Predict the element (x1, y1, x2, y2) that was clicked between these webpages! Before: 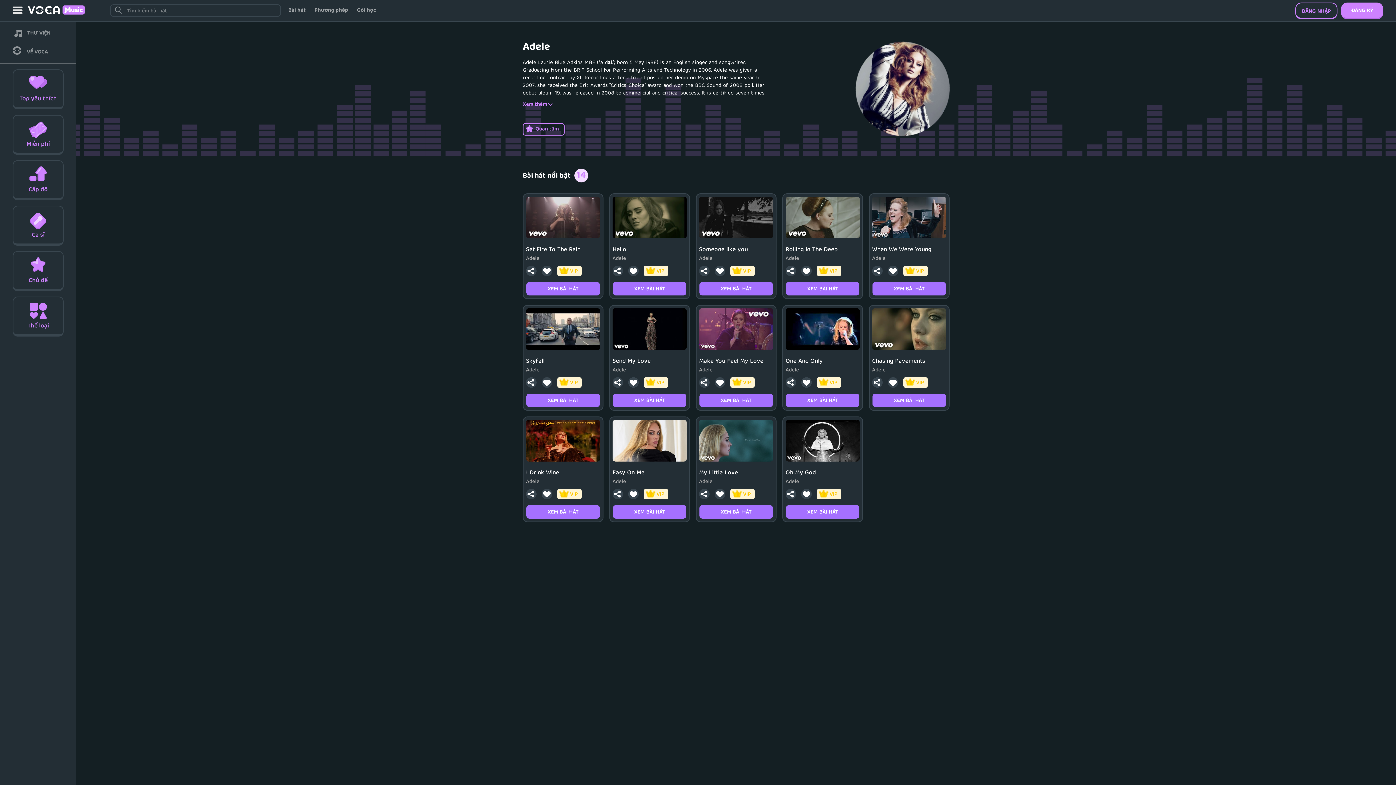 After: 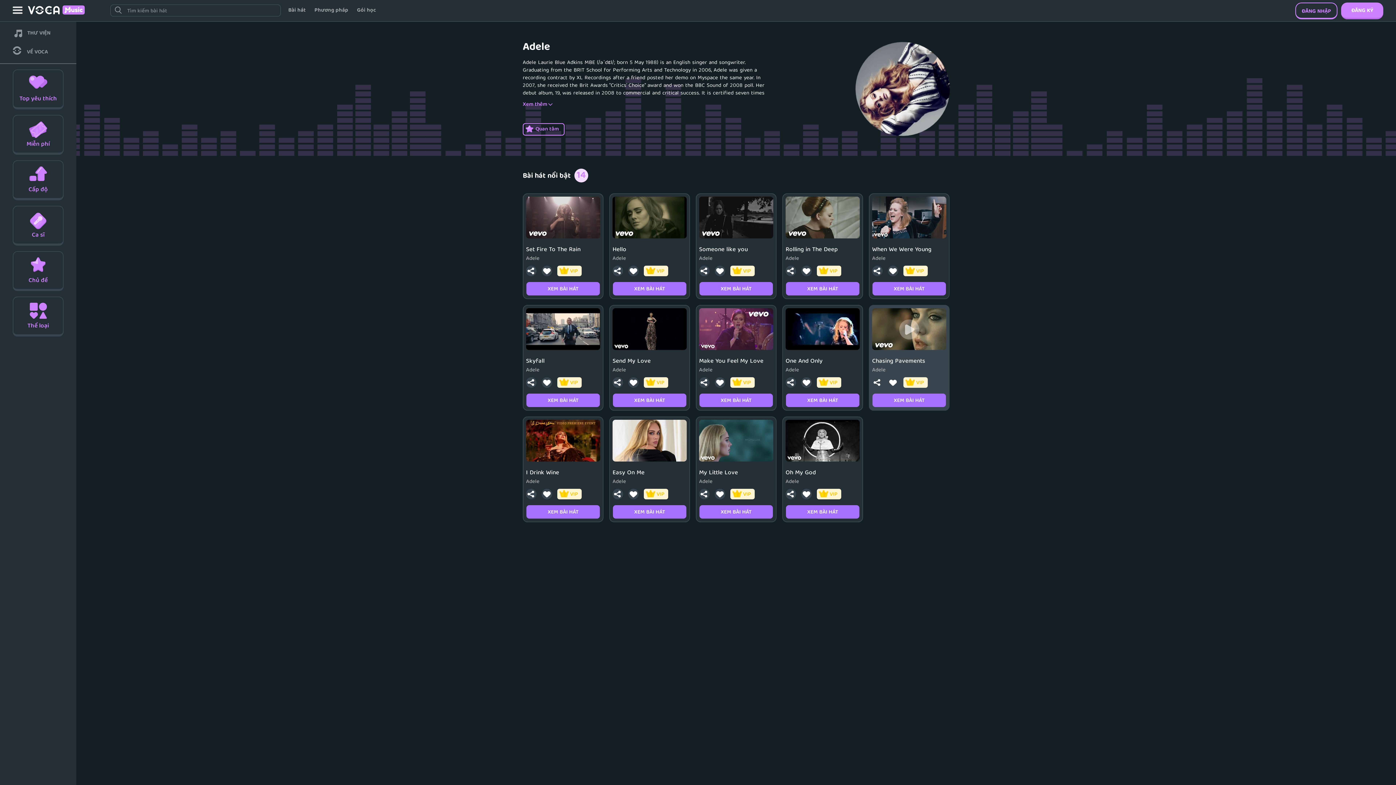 Action: bbox: (888, 377, 898, 388)